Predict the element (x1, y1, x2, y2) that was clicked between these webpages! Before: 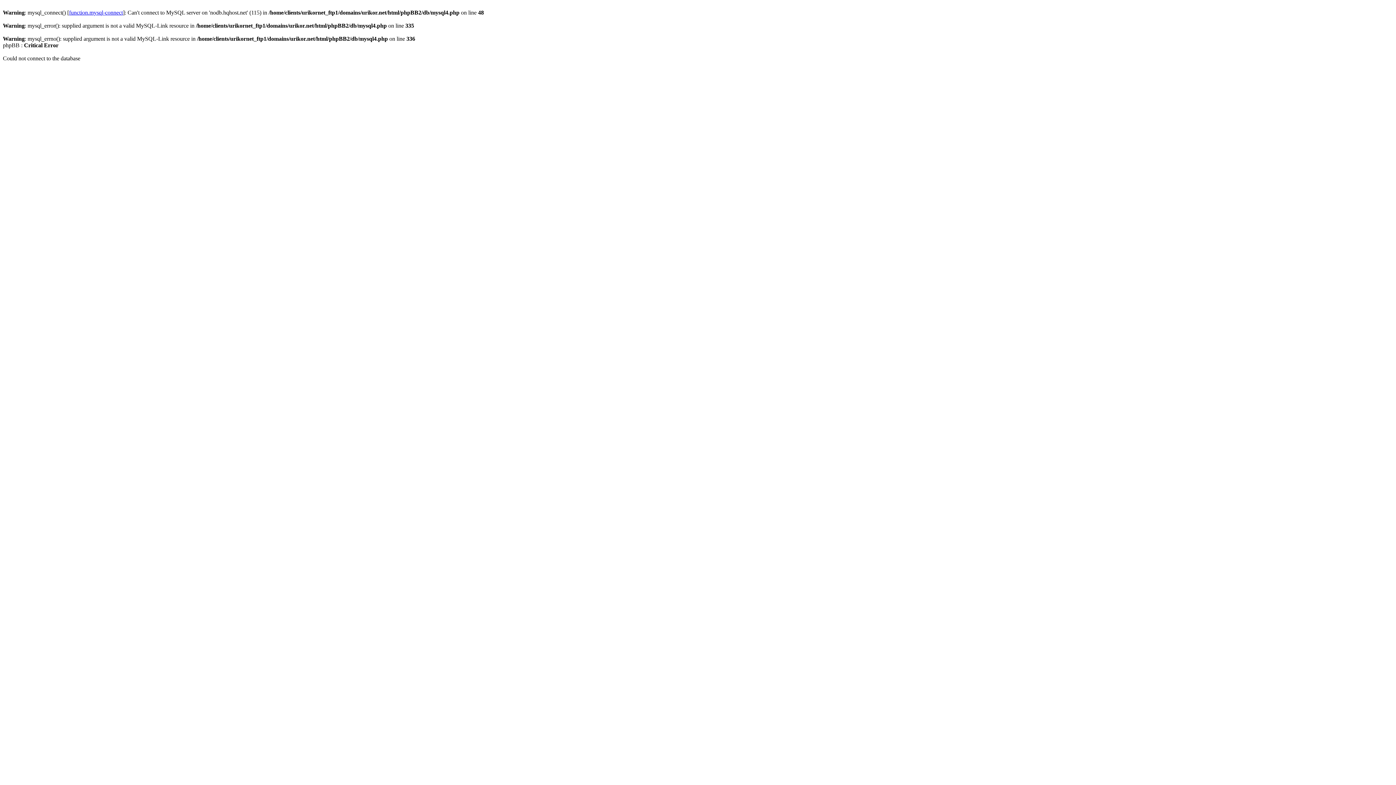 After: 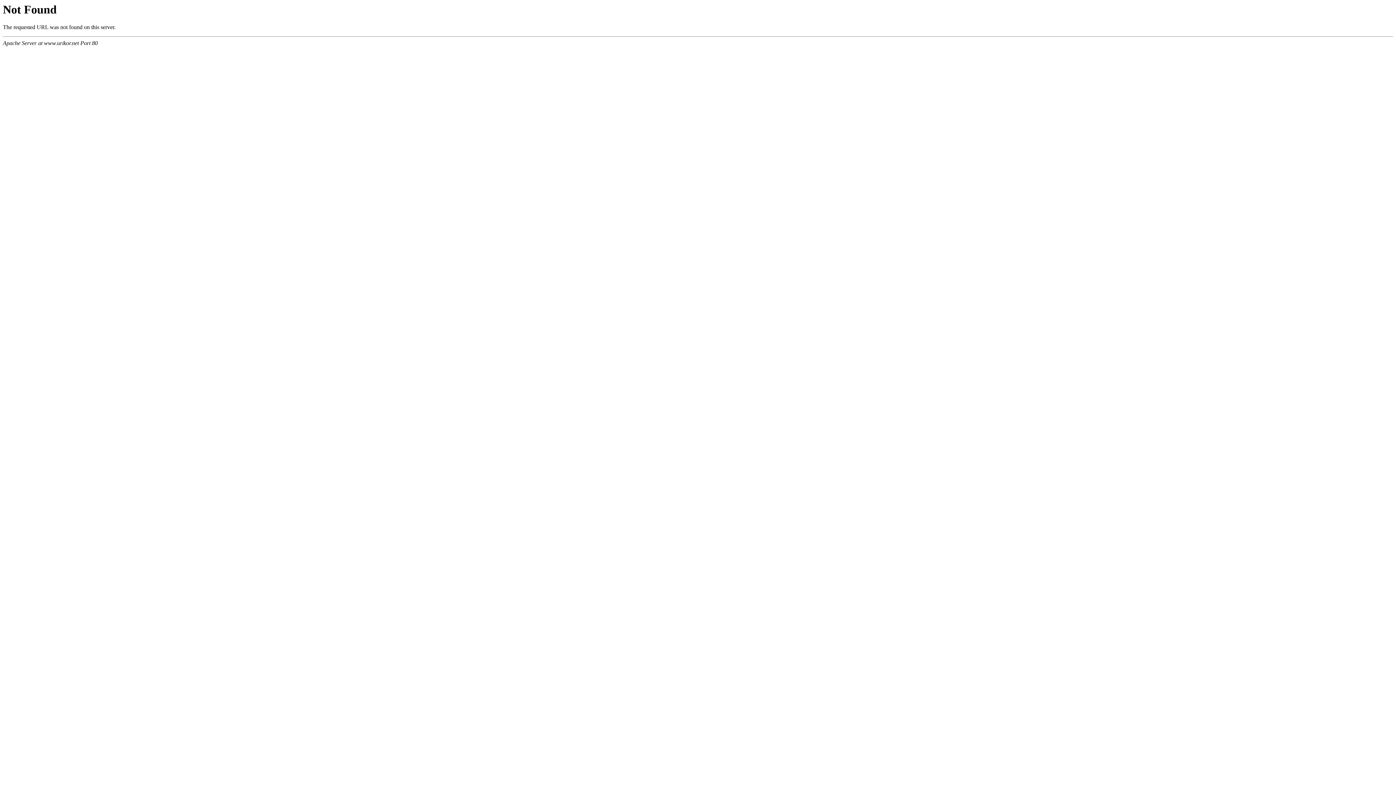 Action: bbox: (69, 9, 122, 15) label: function.mysql-connect